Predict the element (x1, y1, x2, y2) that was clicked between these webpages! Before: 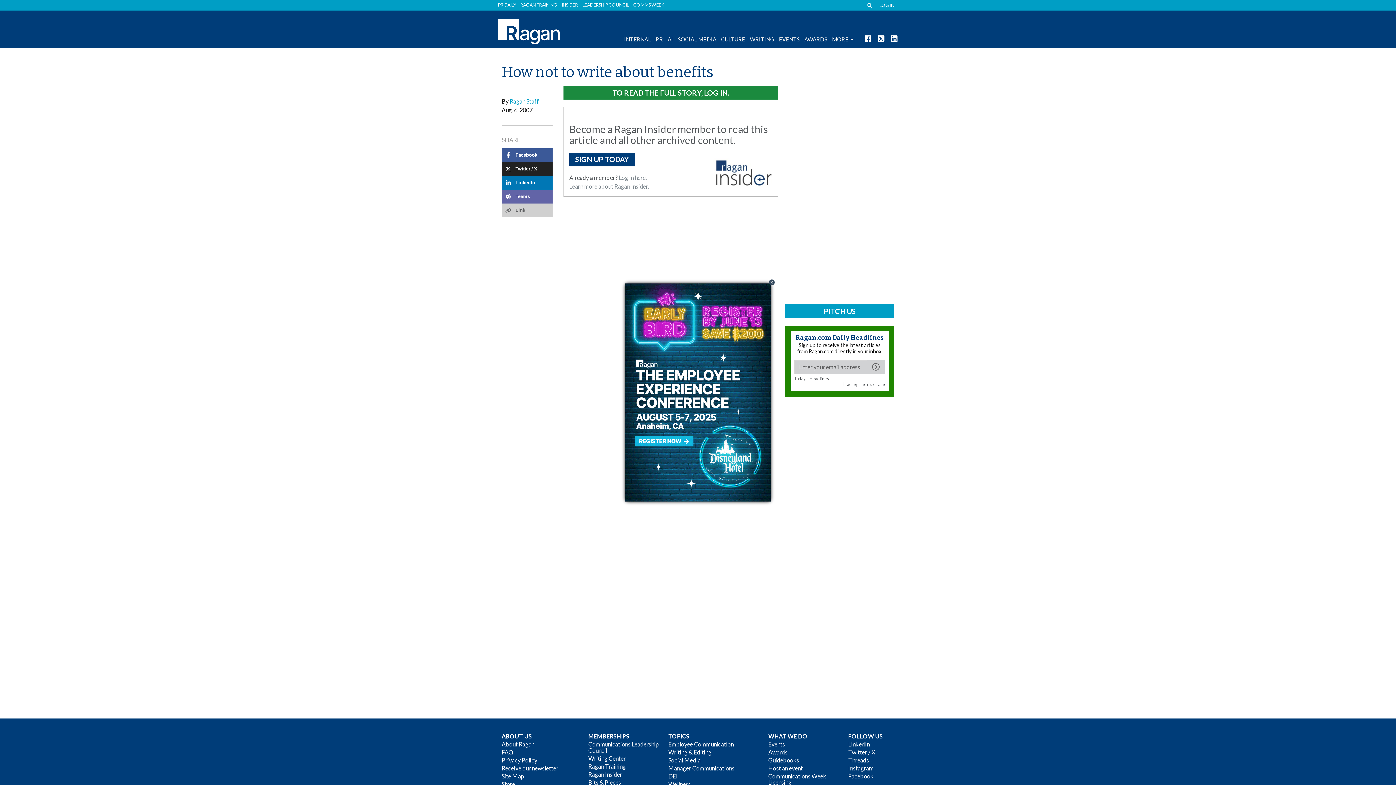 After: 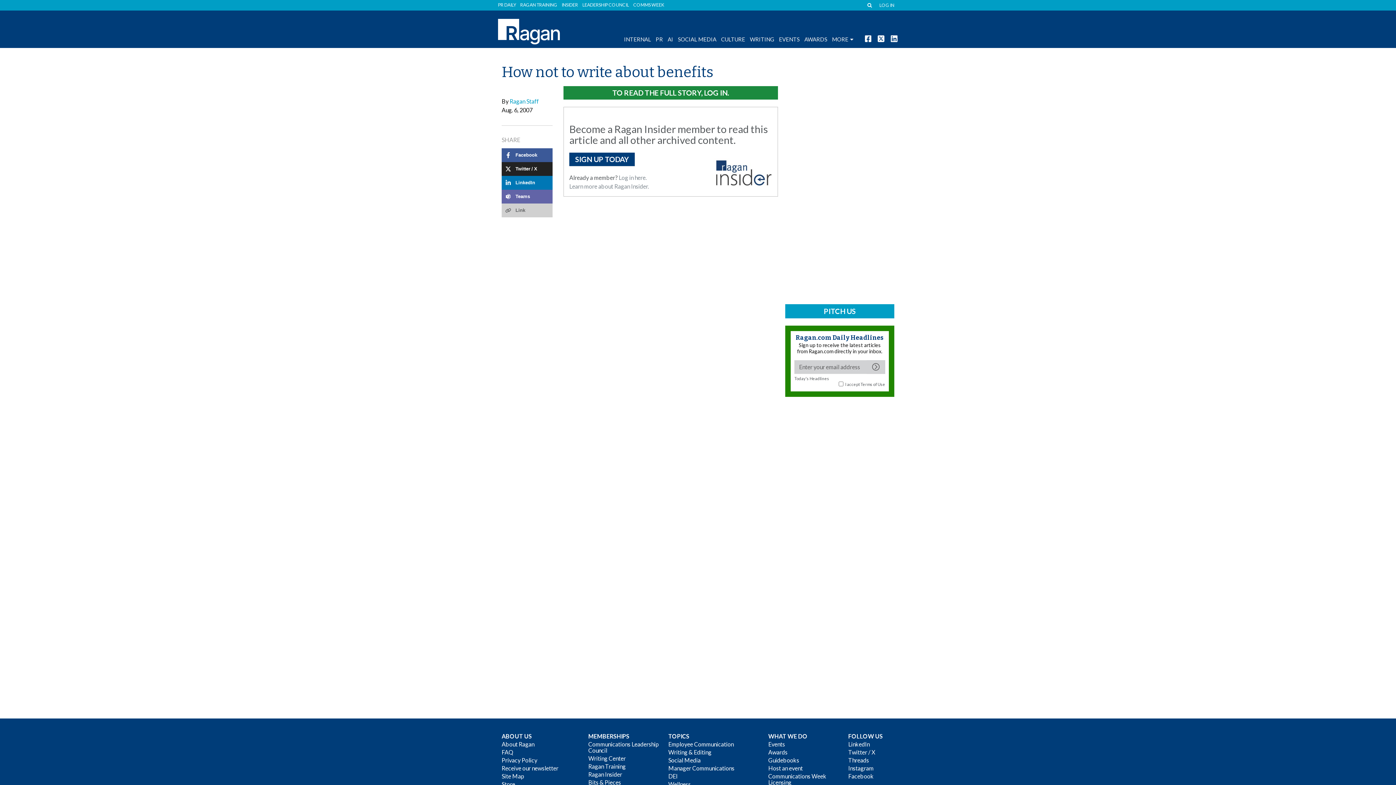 Action: bbox: (768, 278, 775, 286) label: Close